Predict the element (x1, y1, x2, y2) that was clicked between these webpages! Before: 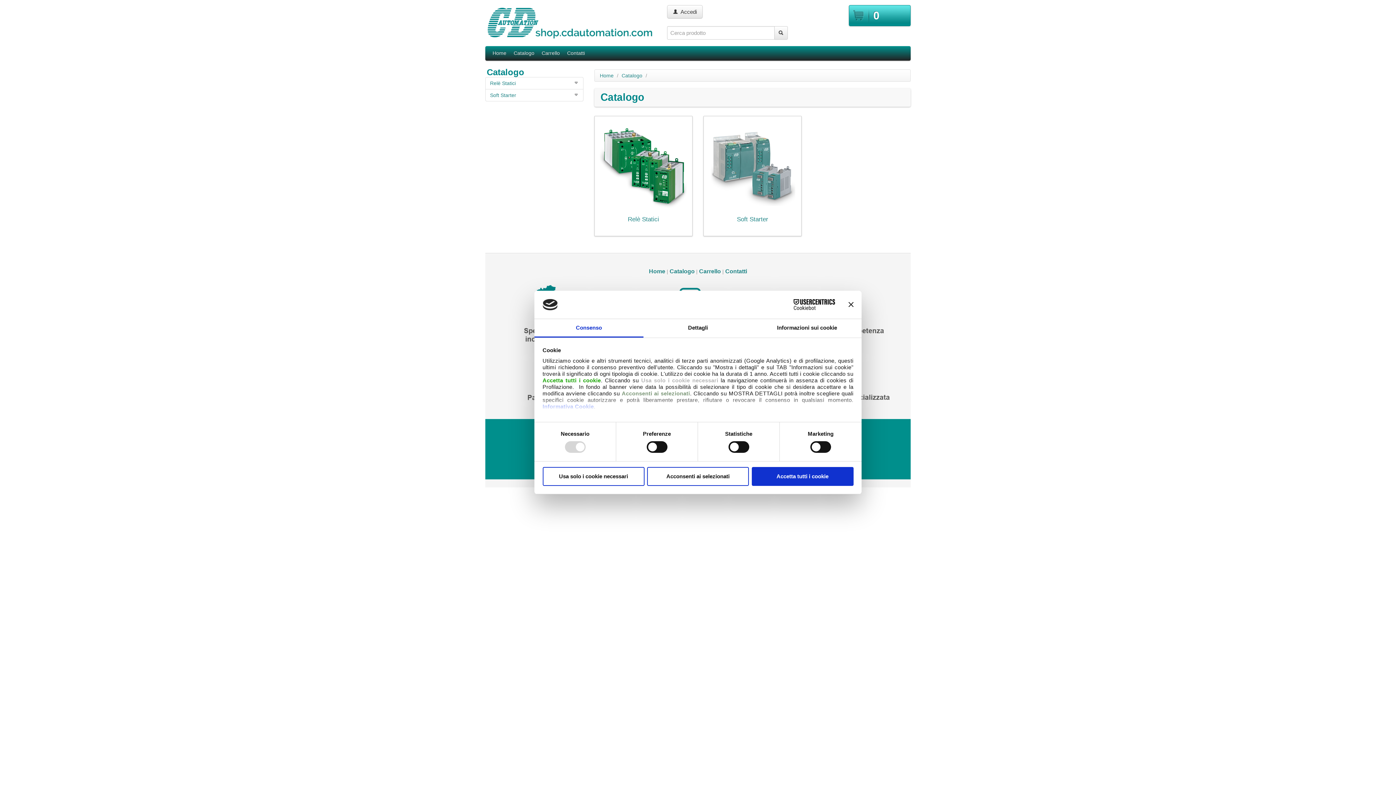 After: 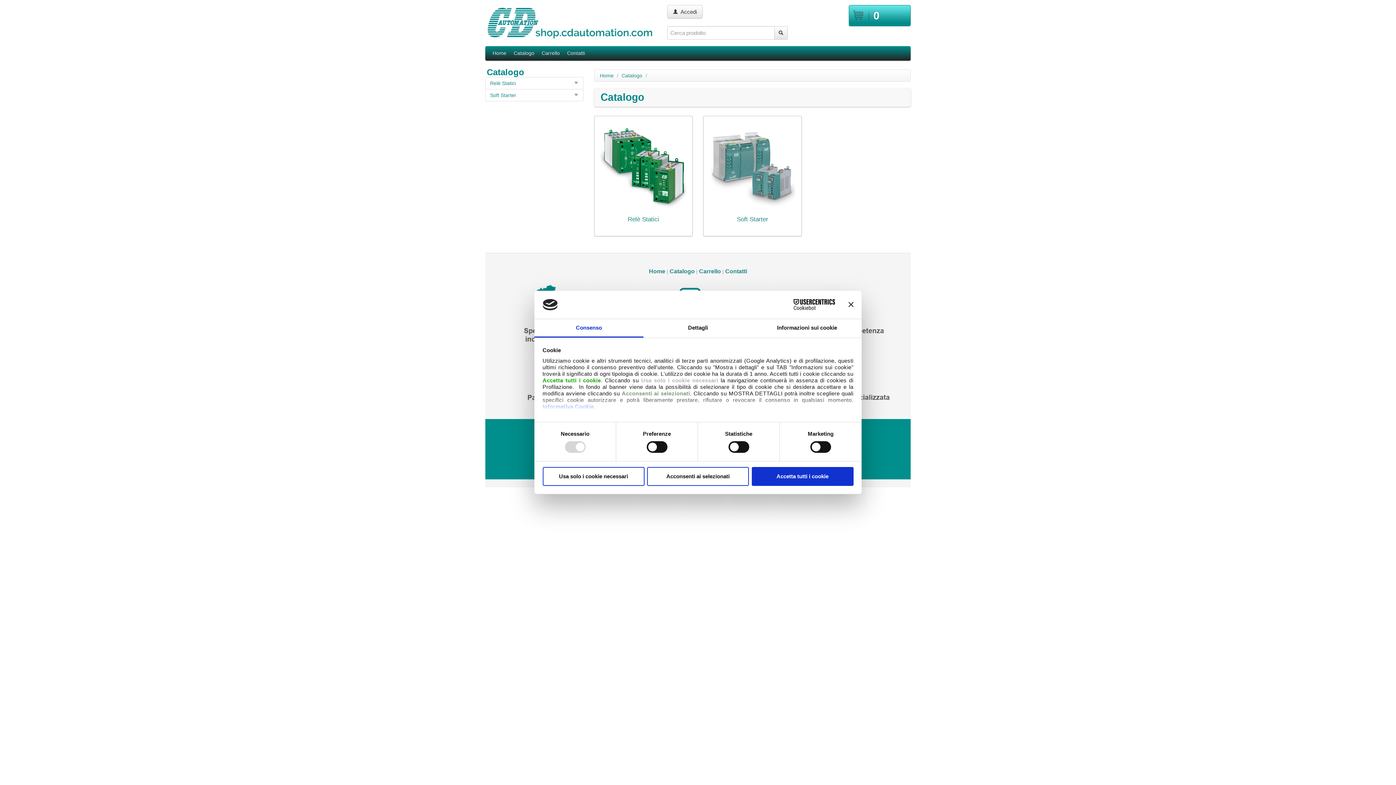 Action: label: Home bbox: (600, 72, 613, 78)